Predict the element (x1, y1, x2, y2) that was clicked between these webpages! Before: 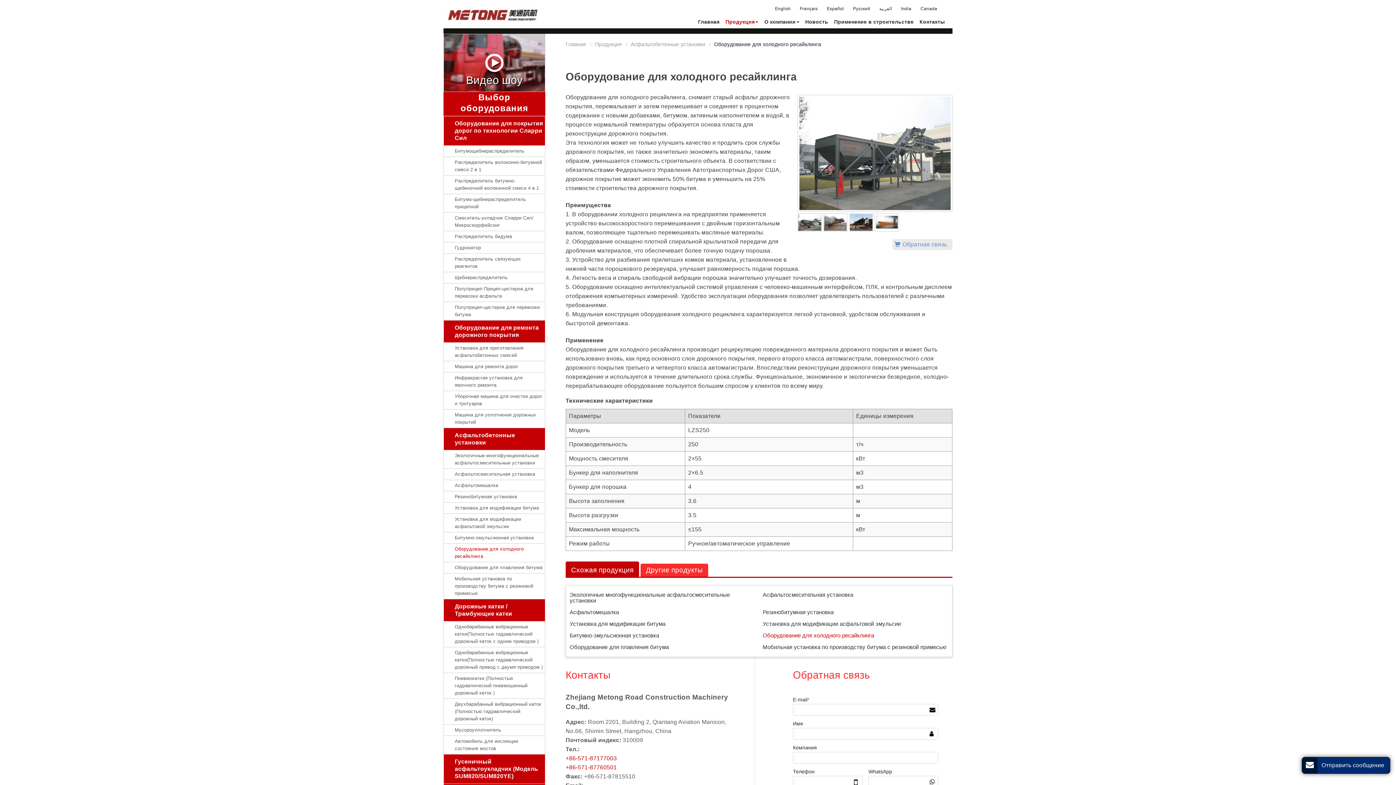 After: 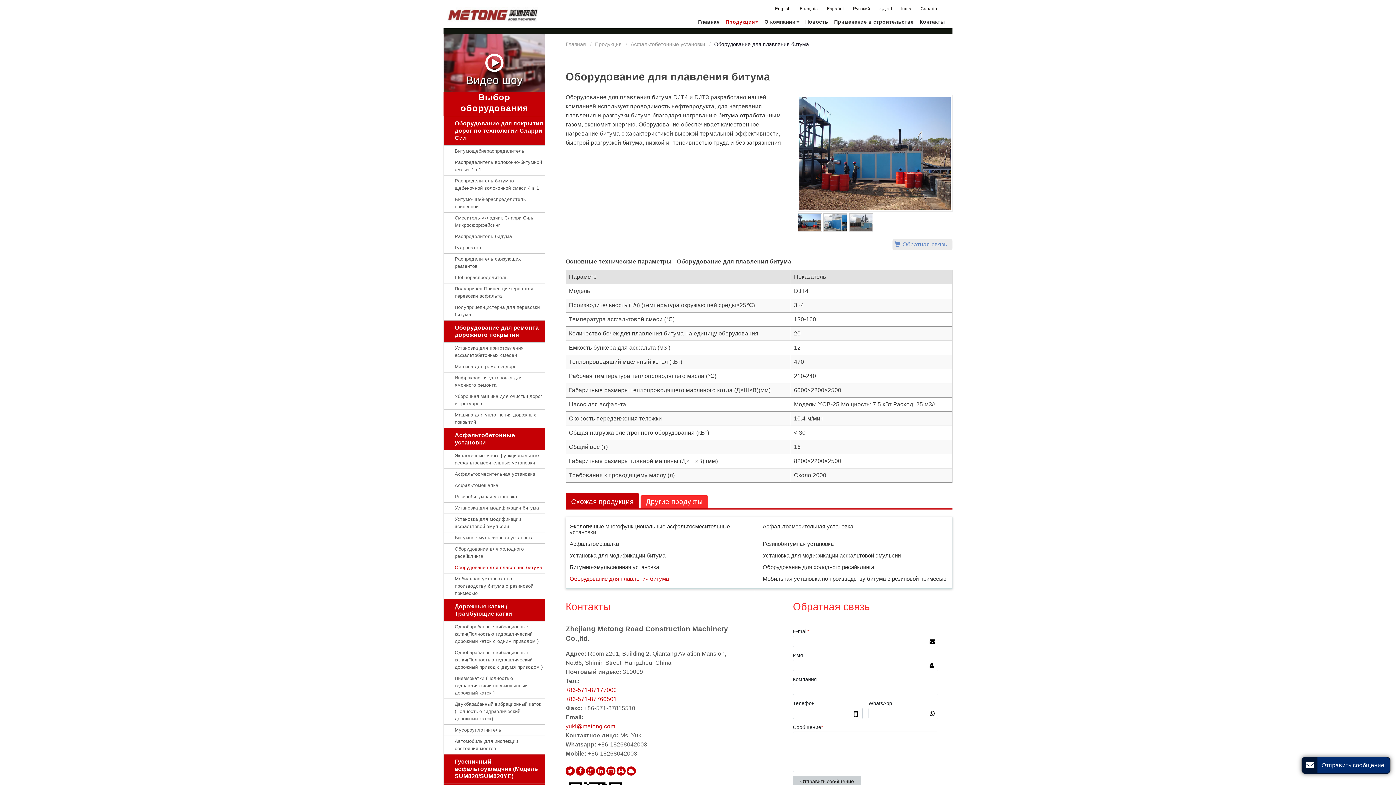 Action: label: Оборудование для плавления битума bbox: (566, 641, 759, 653)